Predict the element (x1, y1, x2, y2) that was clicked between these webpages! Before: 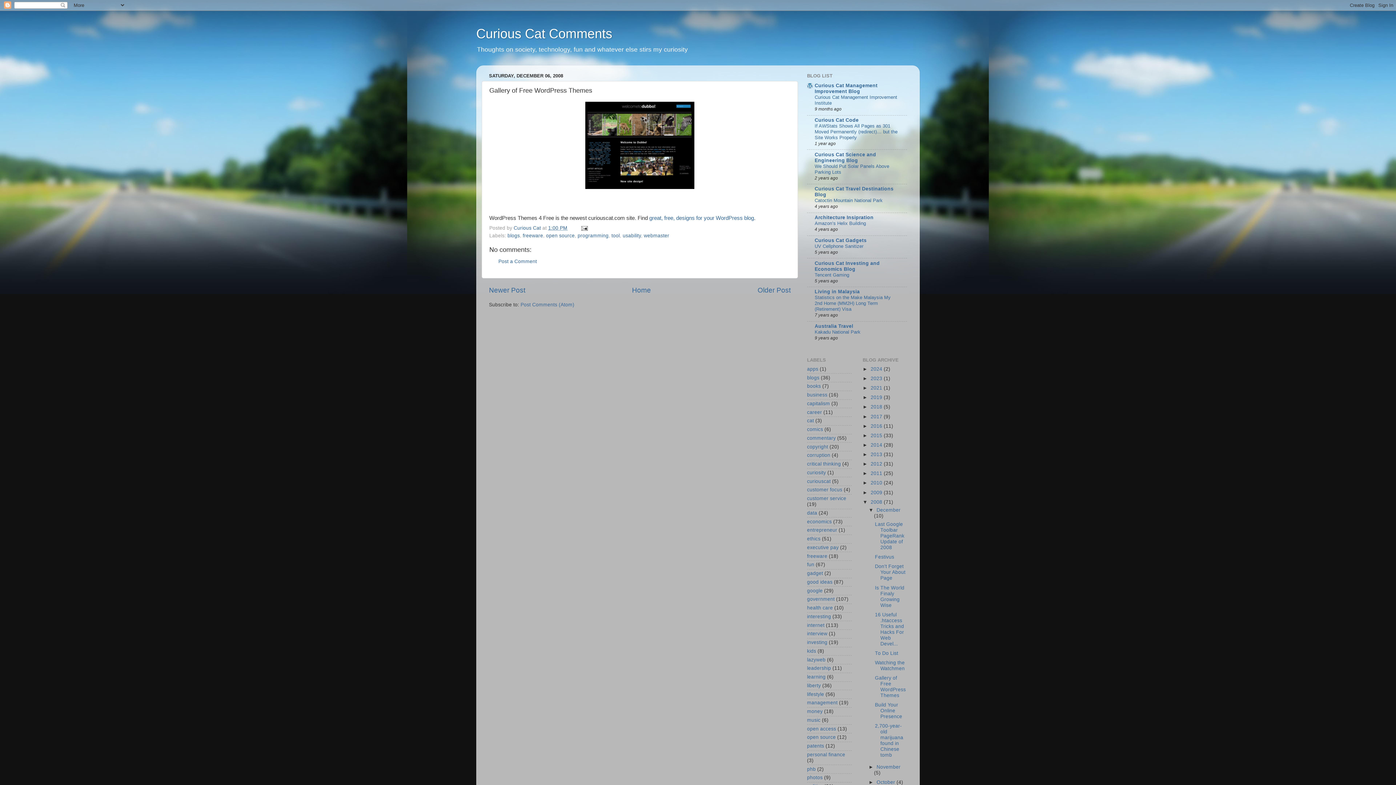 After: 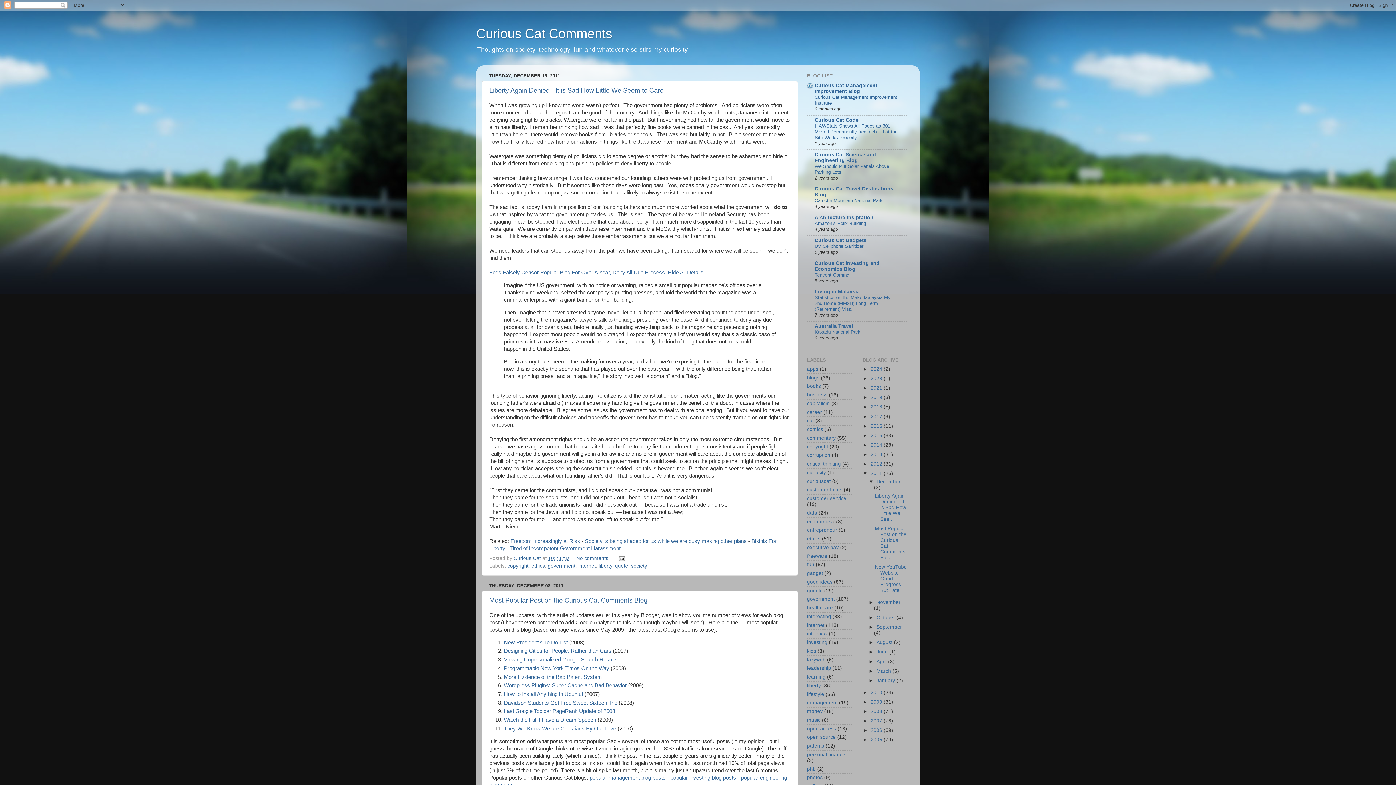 Action: bbox: (870, 471, 884, 476) label: 2011 